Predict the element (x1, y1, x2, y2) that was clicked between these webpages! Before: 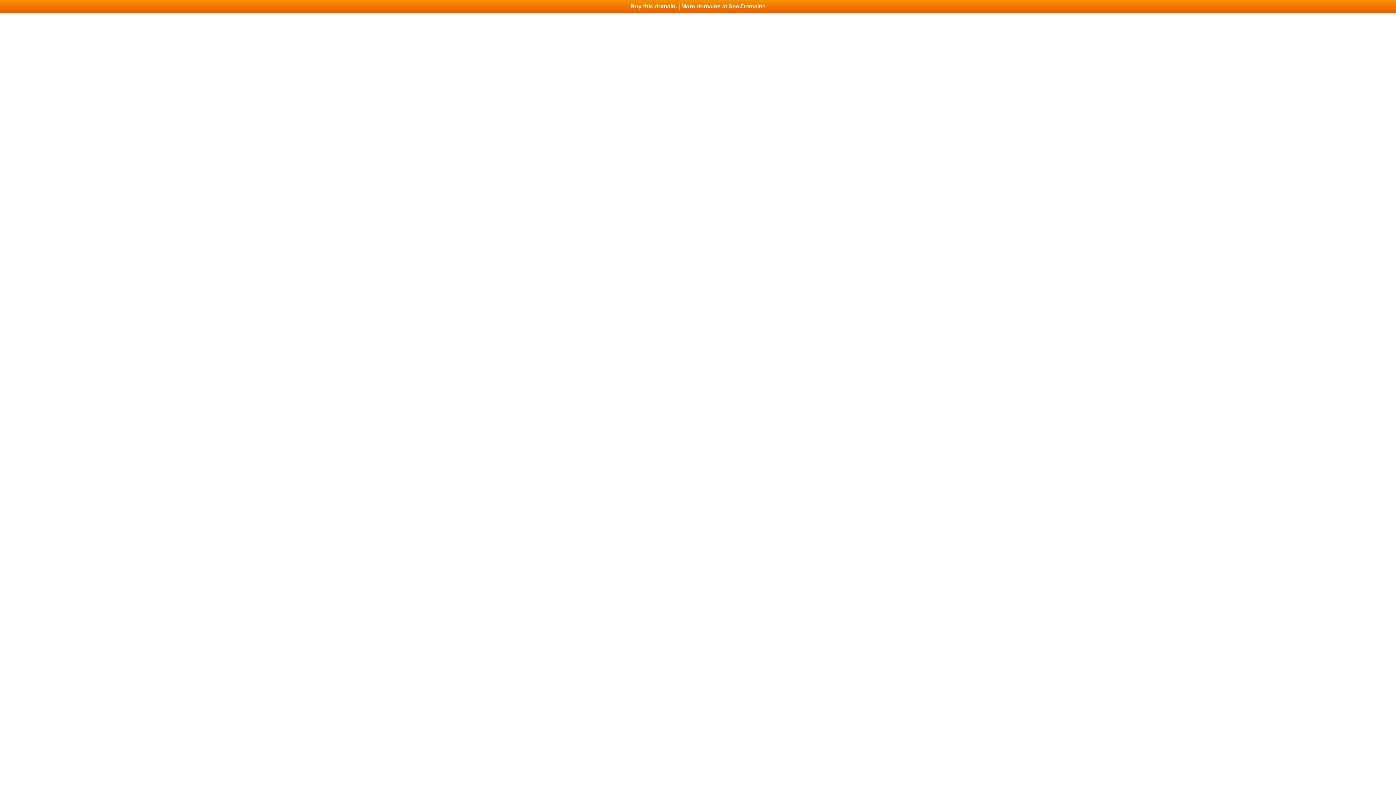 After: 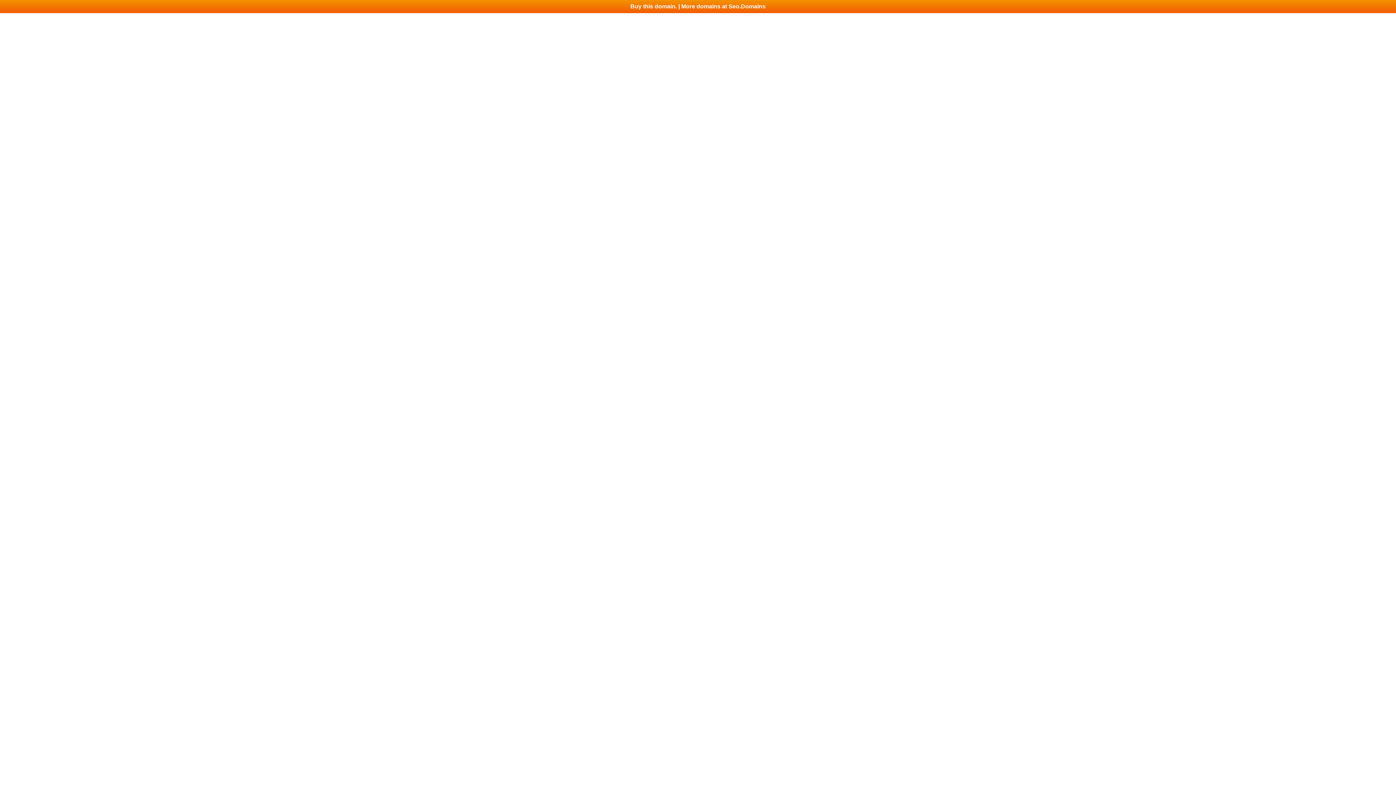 Action: bbox: (0, 0, 1396, 13) label: Buy this domain. | More domains at Seo.Domains